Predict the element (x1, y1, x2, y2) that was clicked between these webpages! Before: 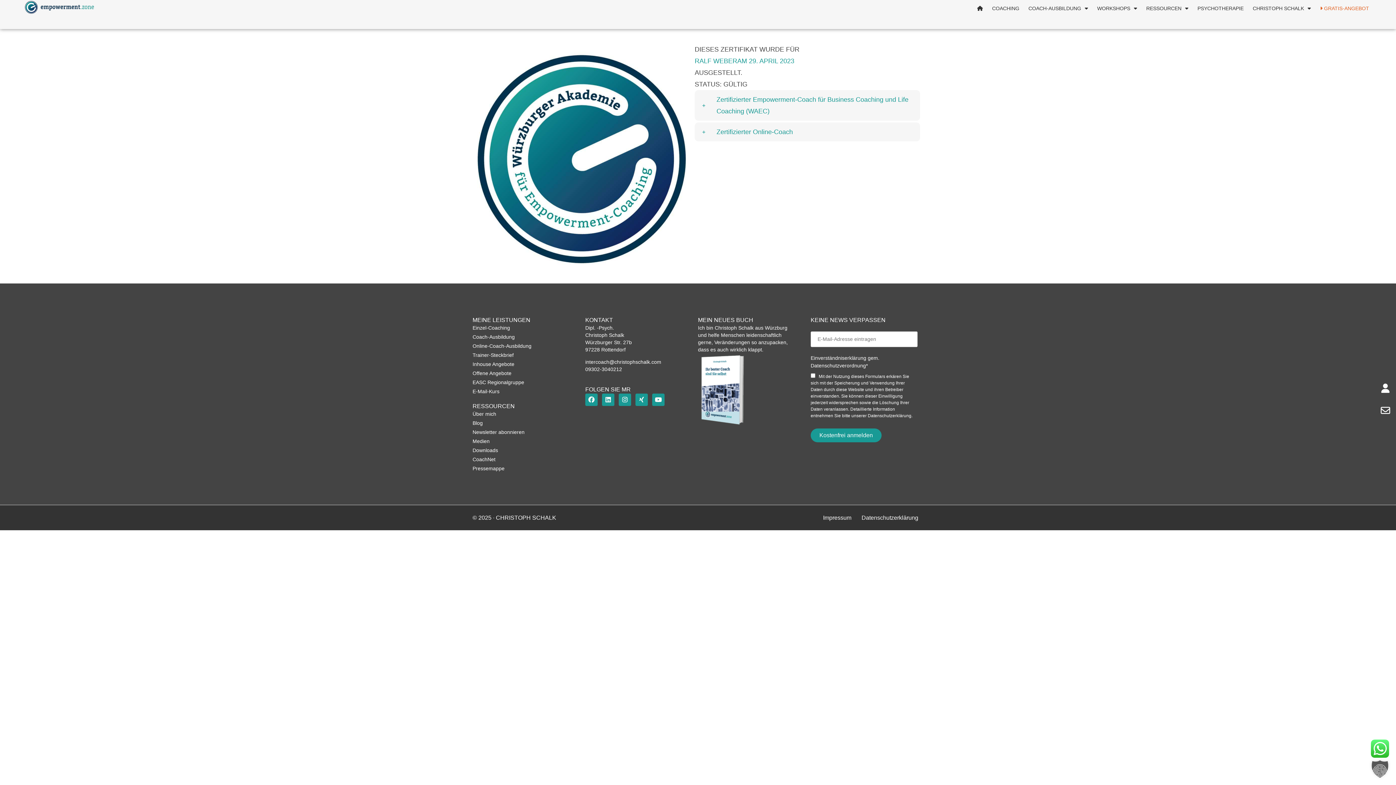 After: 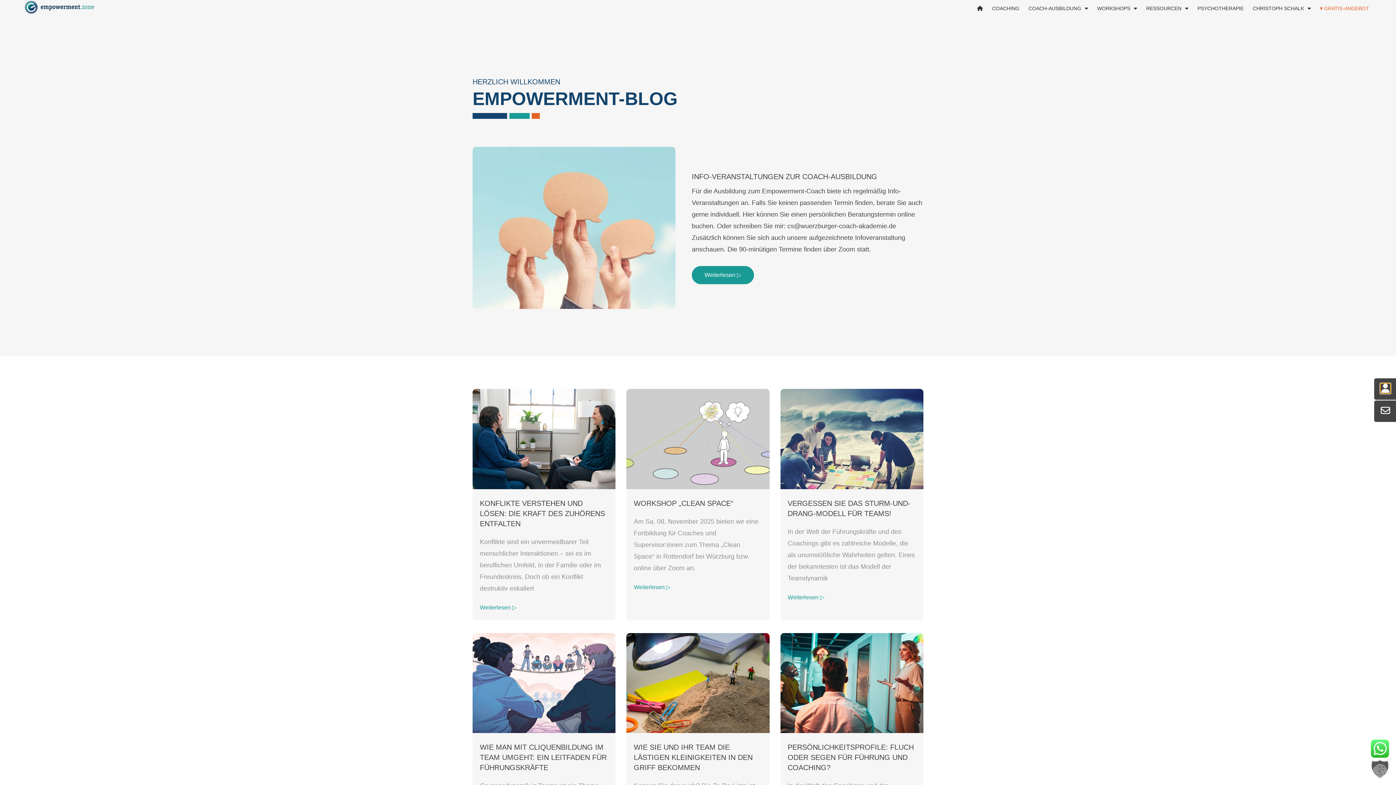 Action: bbox: (472, 419, 578, 426) label: Blog